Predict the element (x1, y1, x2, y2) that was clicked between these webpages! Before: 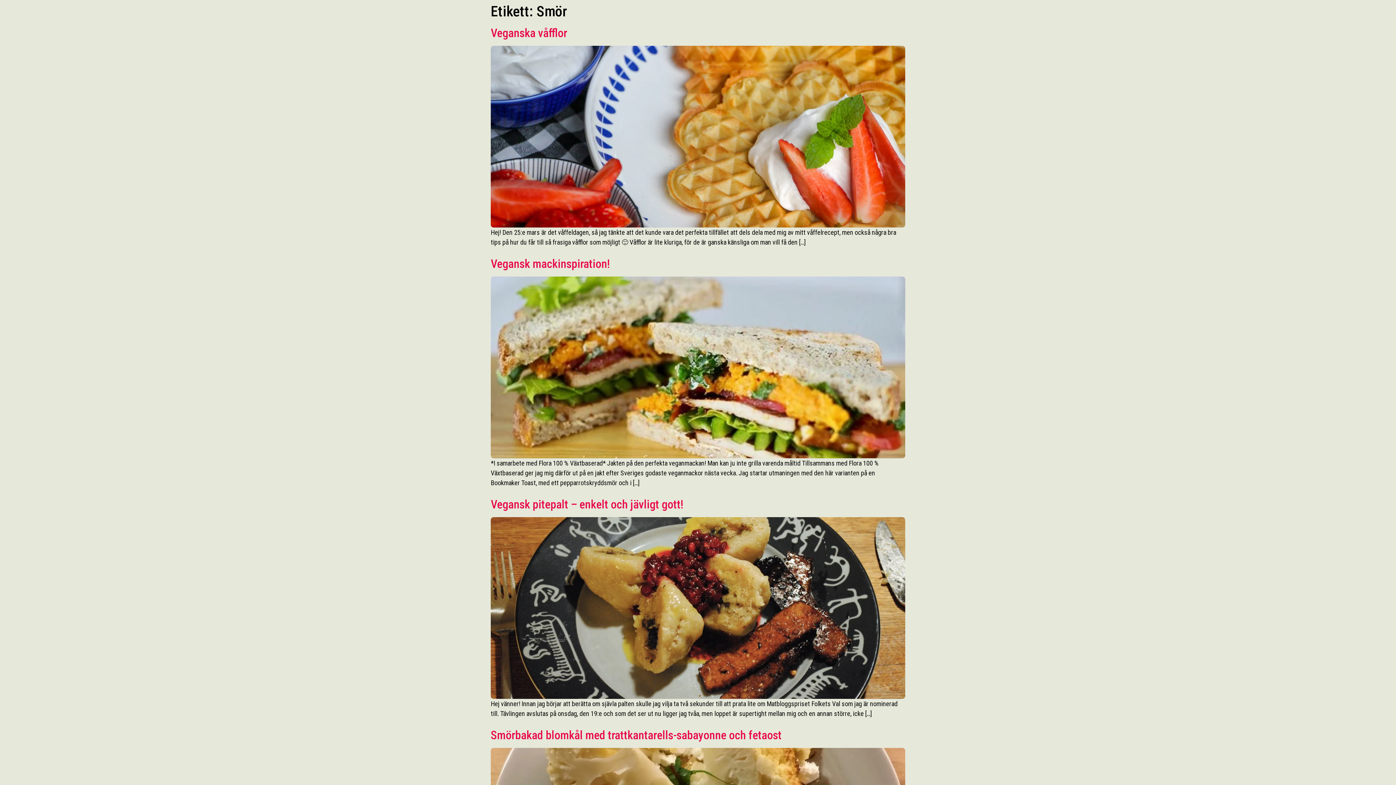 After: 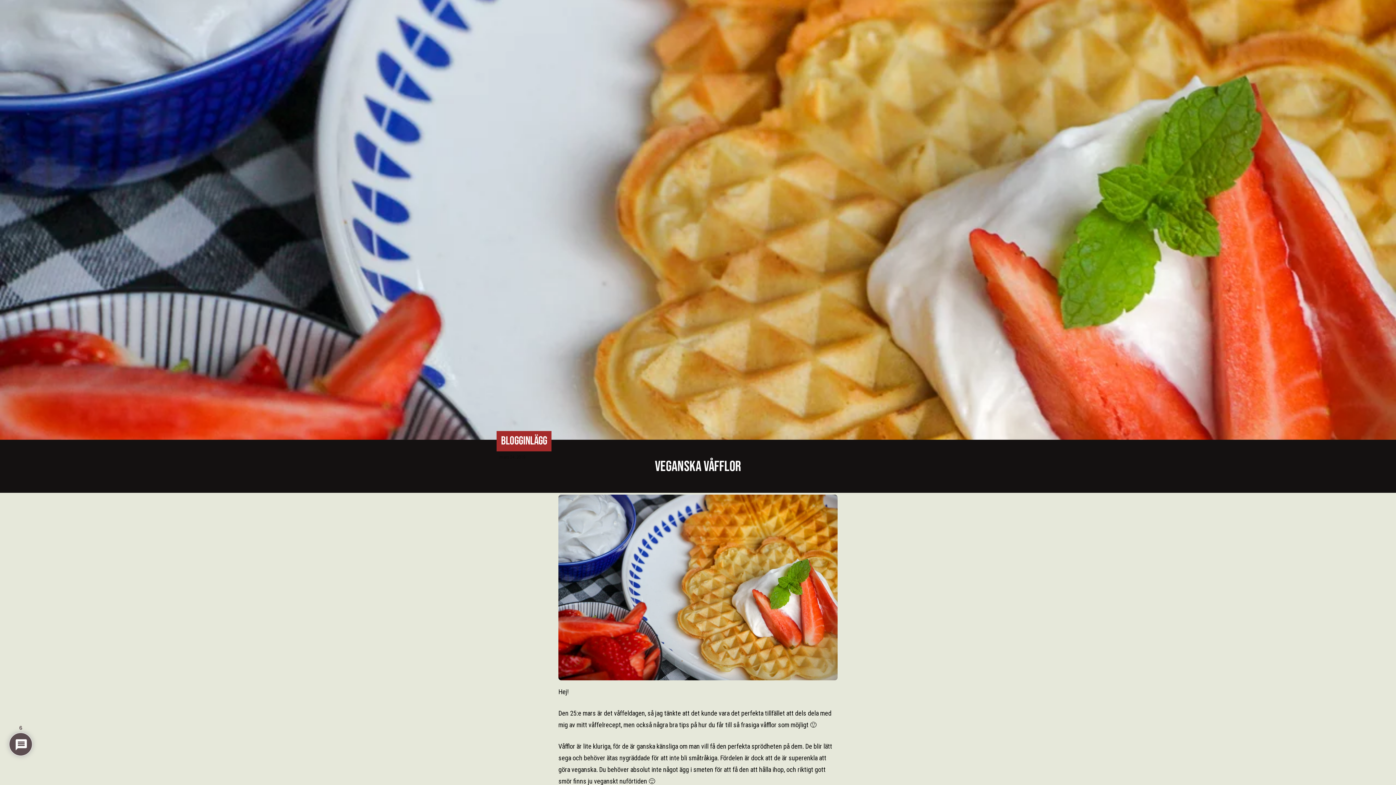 Action: bbox: (490, 26, 567, 40) label: Veganska våfflor